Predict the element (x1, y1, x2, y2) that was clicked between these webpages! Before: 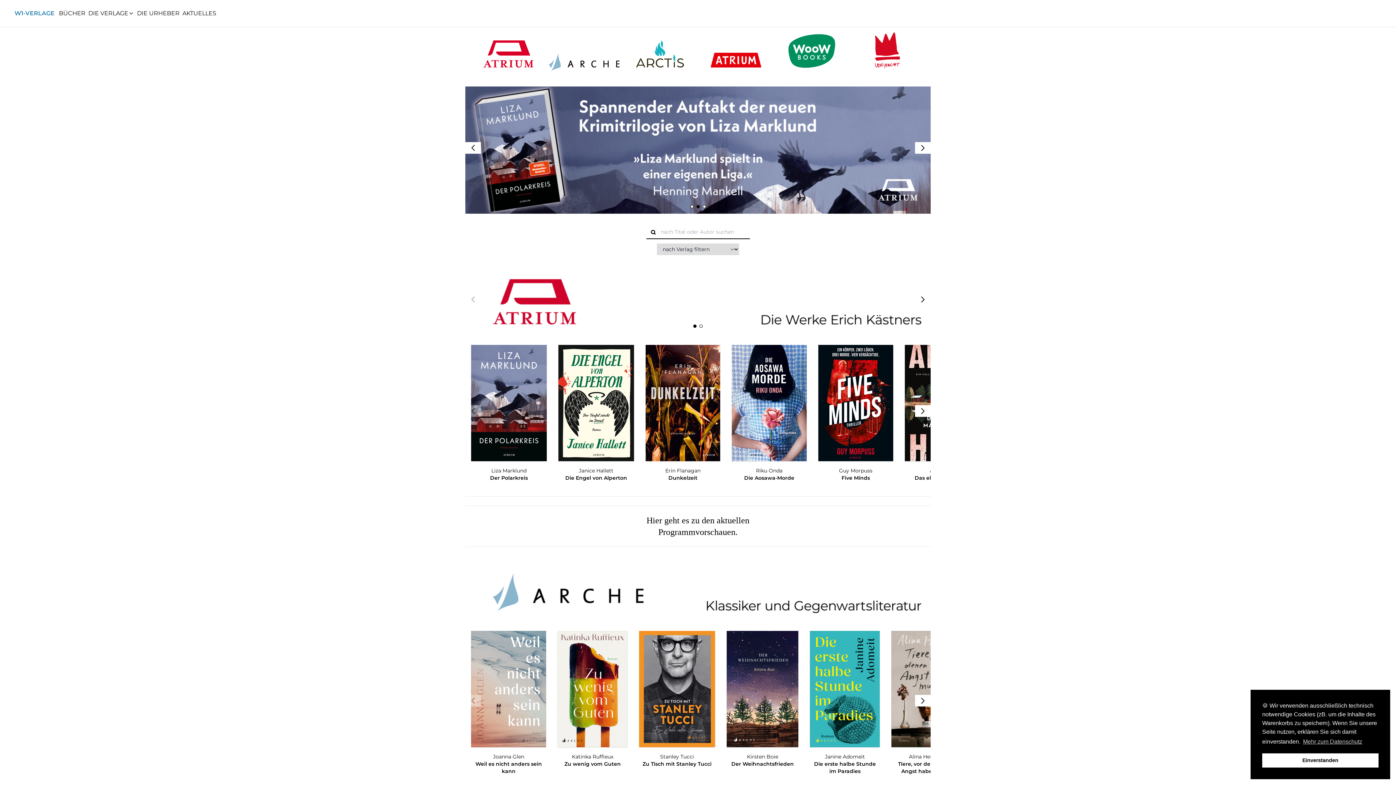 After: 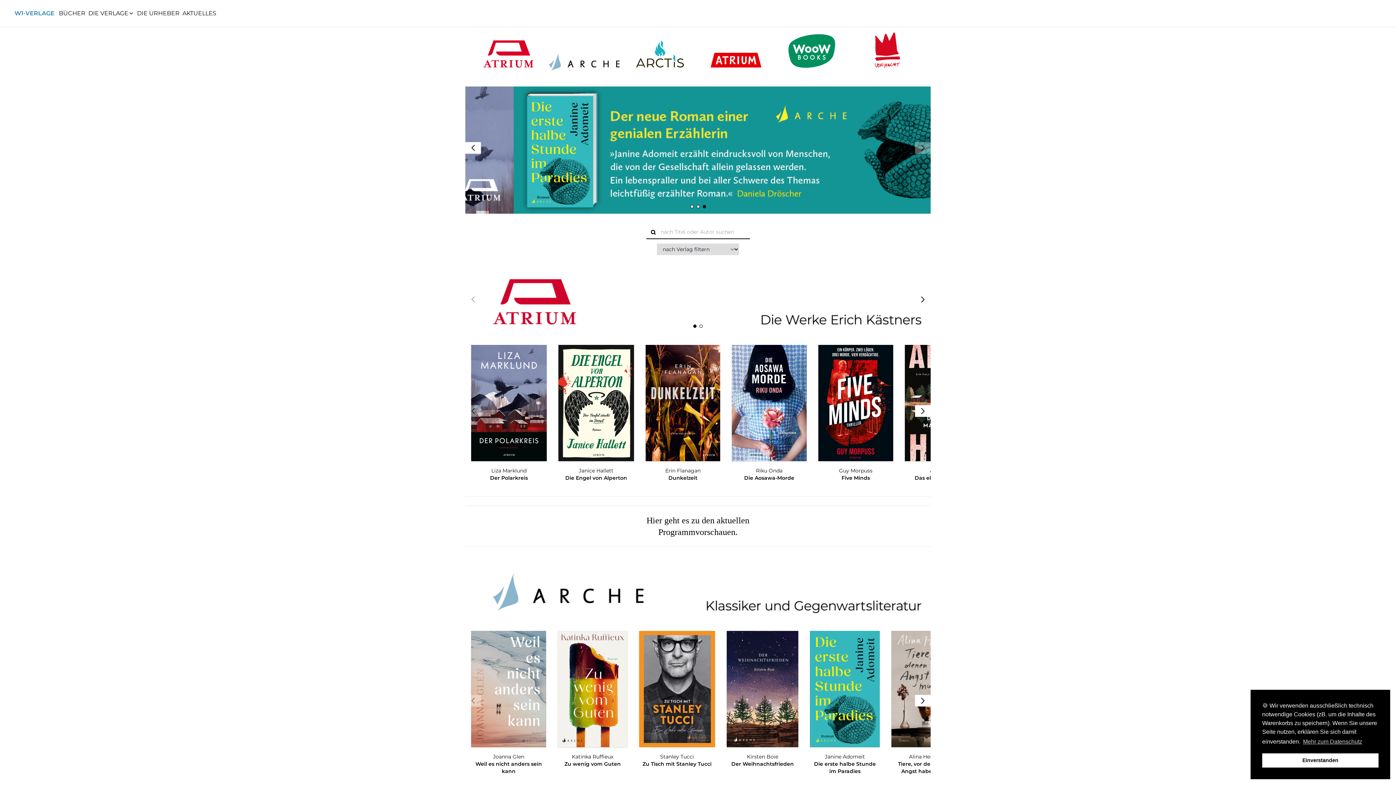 Action: bbox: (465, 86, 930, 213)